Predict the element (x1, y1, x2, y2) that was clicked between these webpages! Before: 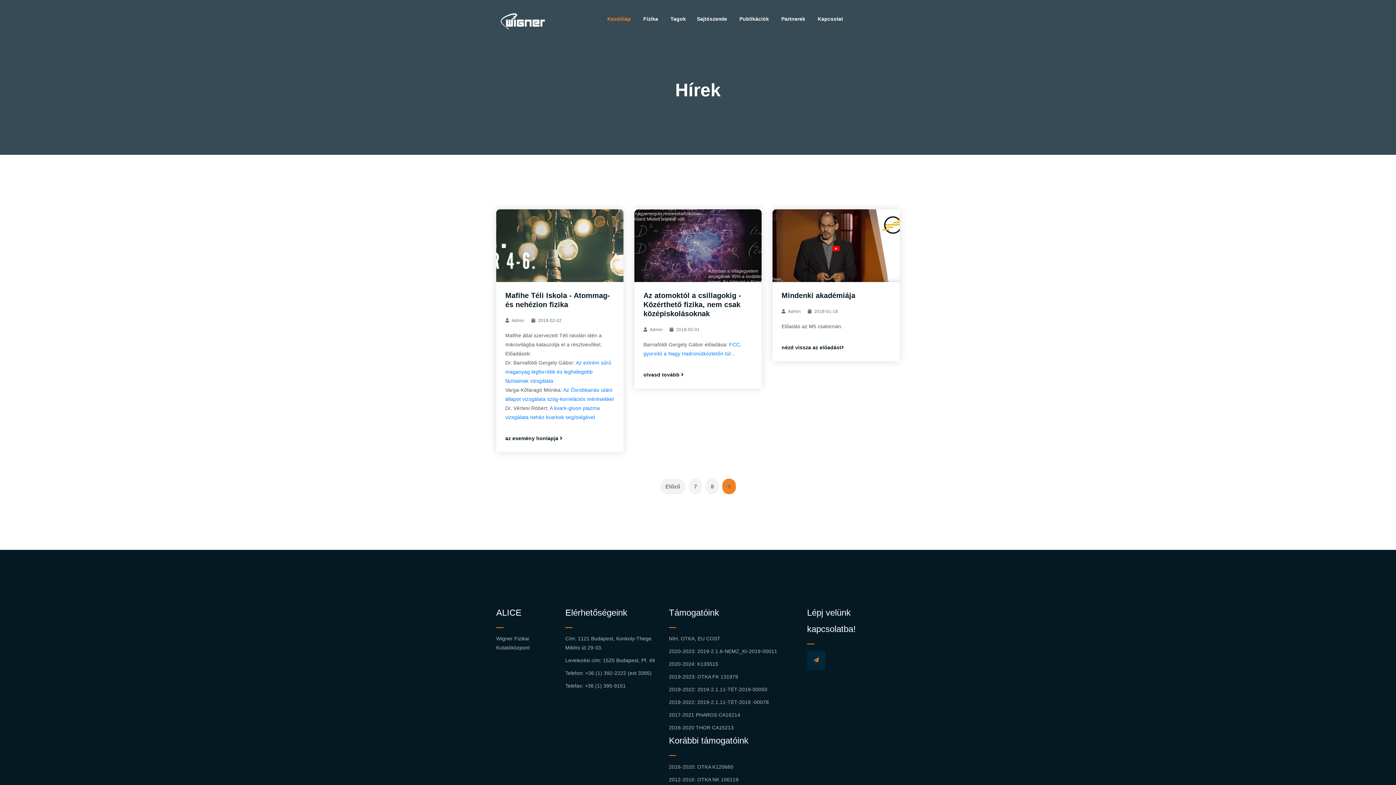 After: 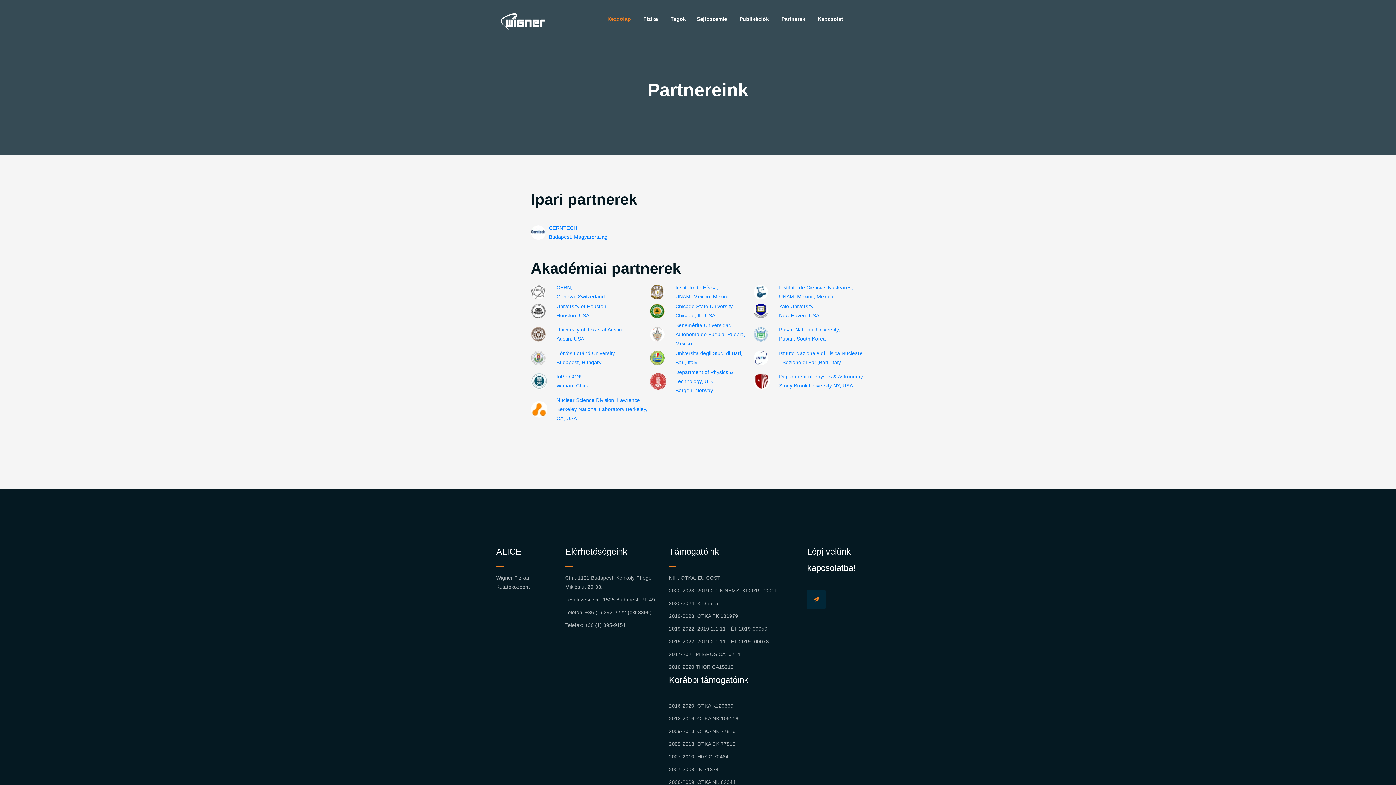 Action: label: Partnerek bbox: (776, 9, 810, 29)